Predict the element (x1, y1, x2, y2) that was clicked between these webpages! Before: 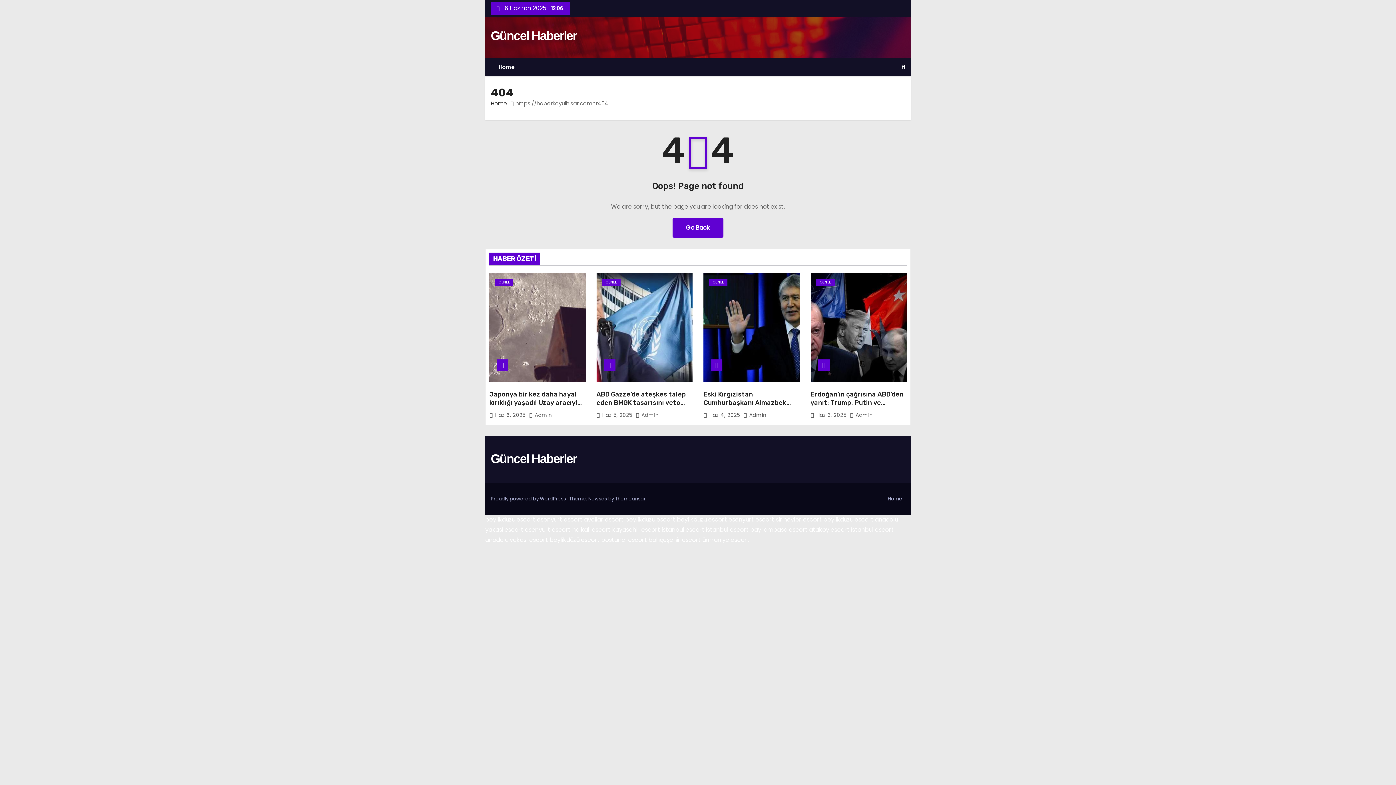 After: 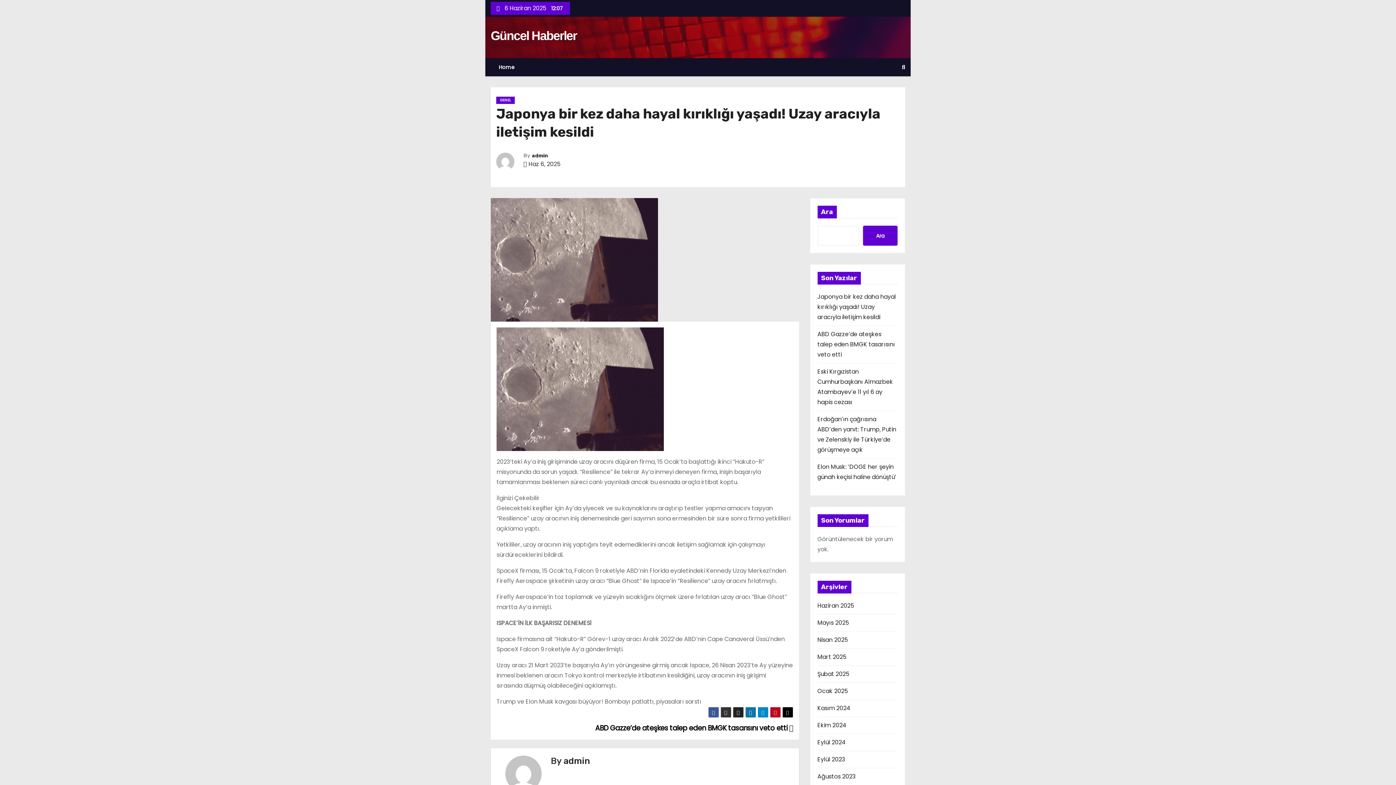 Action: bbox: (489, 390, 581, 415) label: Japonya bir kez daha hayal kırıklığı yaşadı! Uzay aracıyla iletişim kesildi